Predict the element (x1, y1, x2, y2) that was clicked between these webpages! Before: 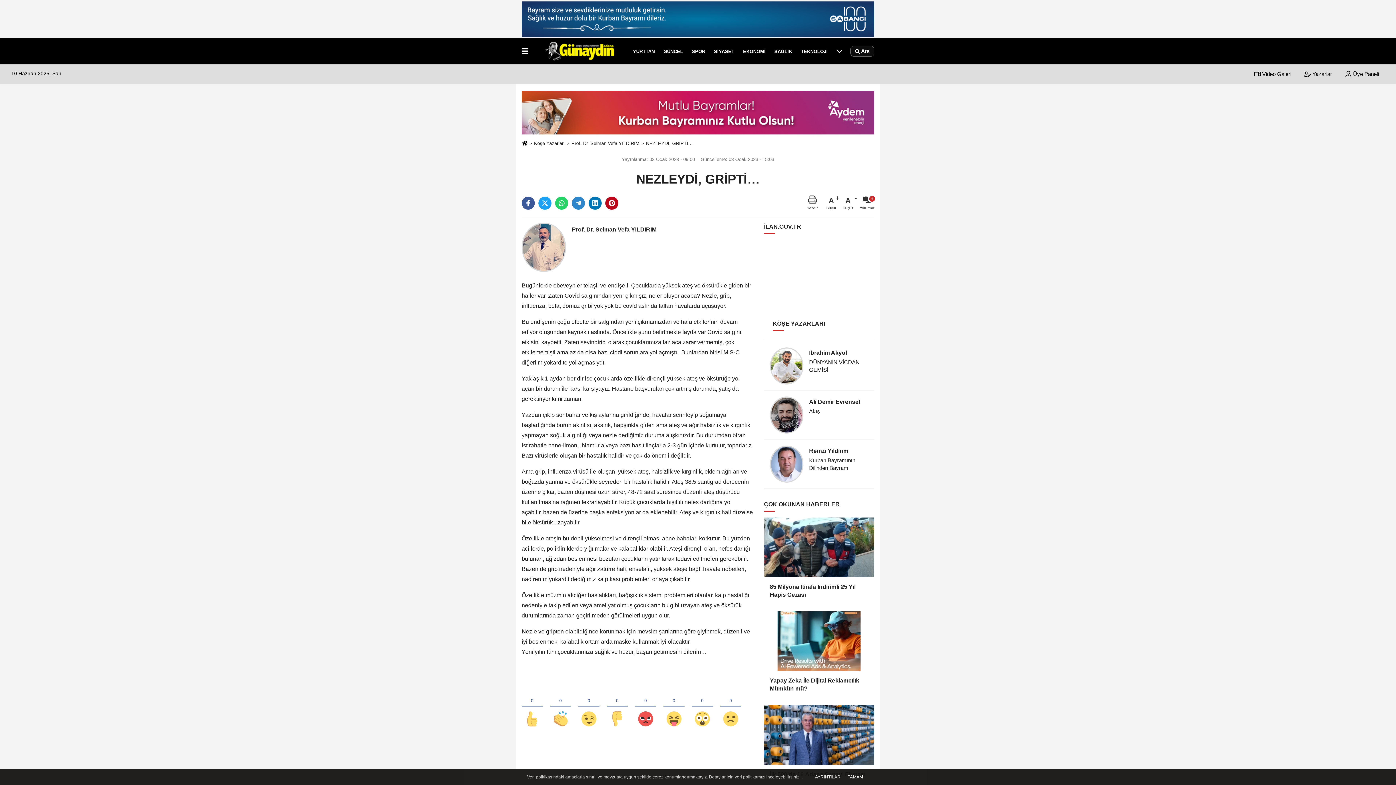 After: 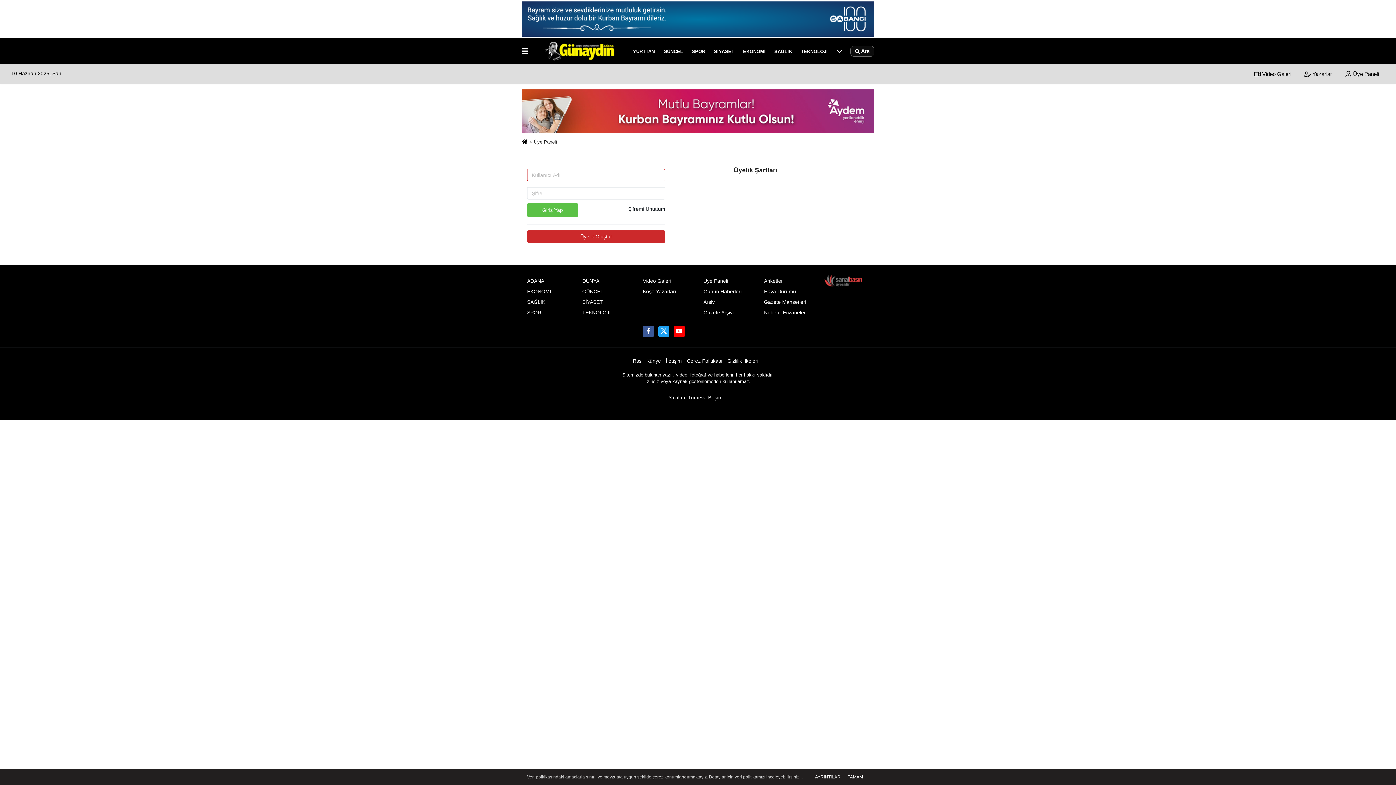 Action: label:  Üye Paneli bbox: (1339, 71, 1385, 77)